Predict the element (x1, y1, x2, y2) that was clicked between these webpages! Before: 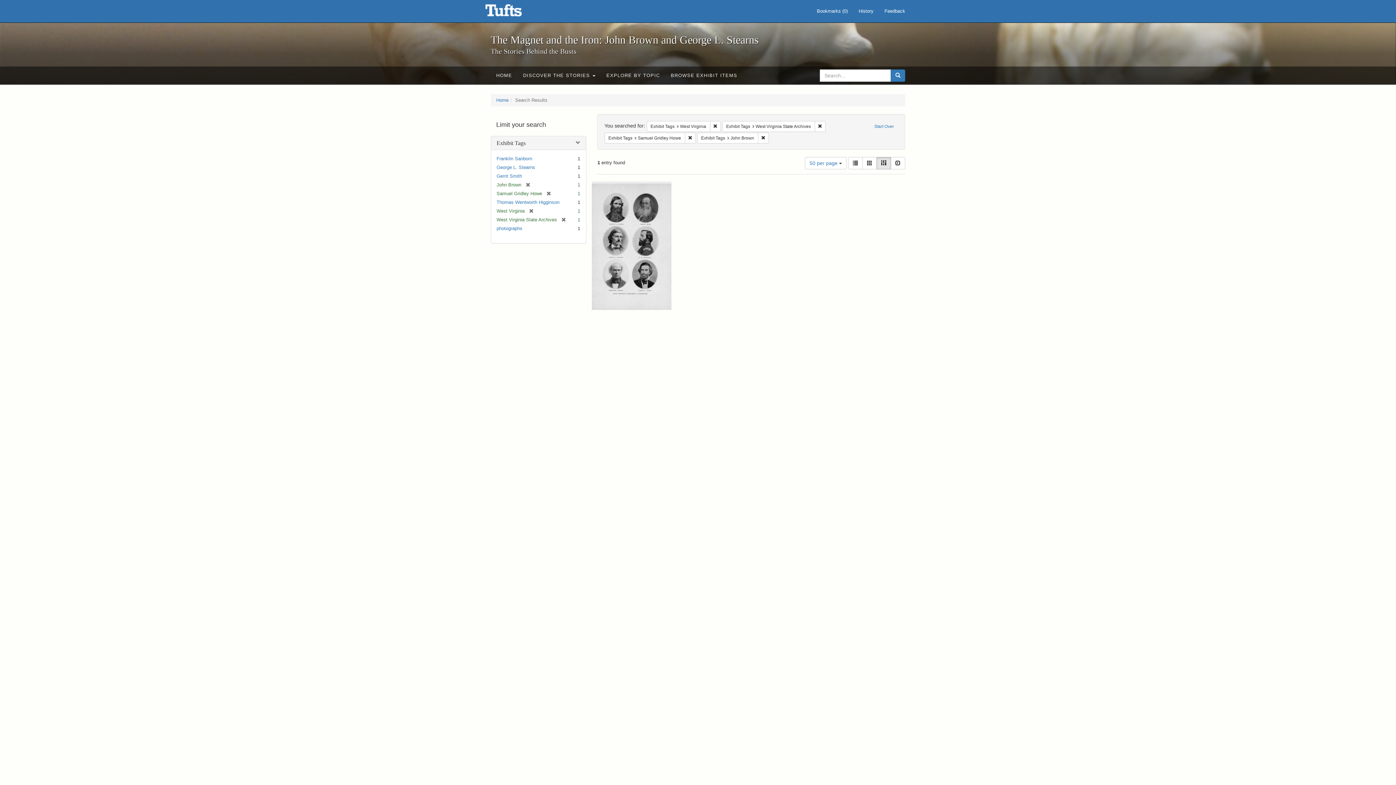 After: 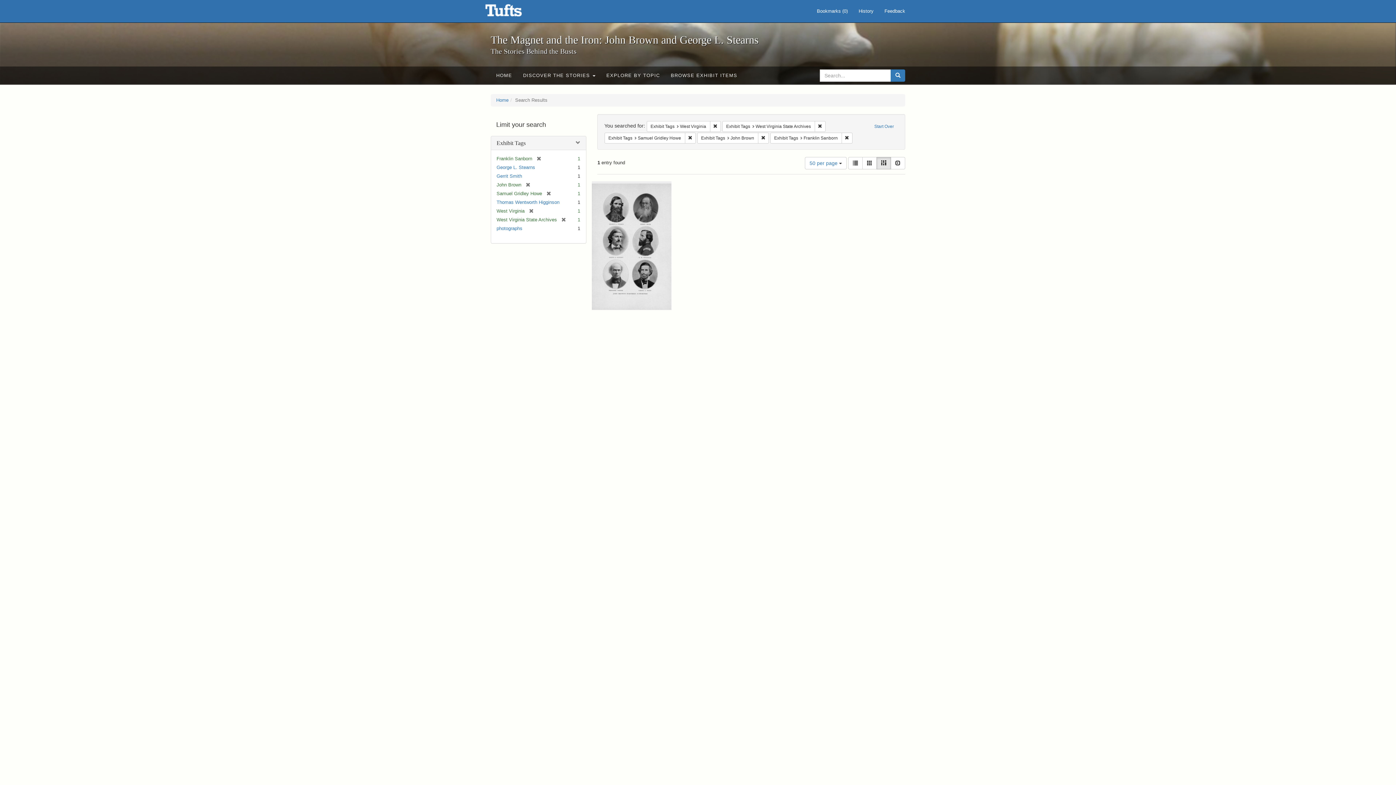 Action: label: Franklin Sanborn bbox: (496, 156, 532, 161)